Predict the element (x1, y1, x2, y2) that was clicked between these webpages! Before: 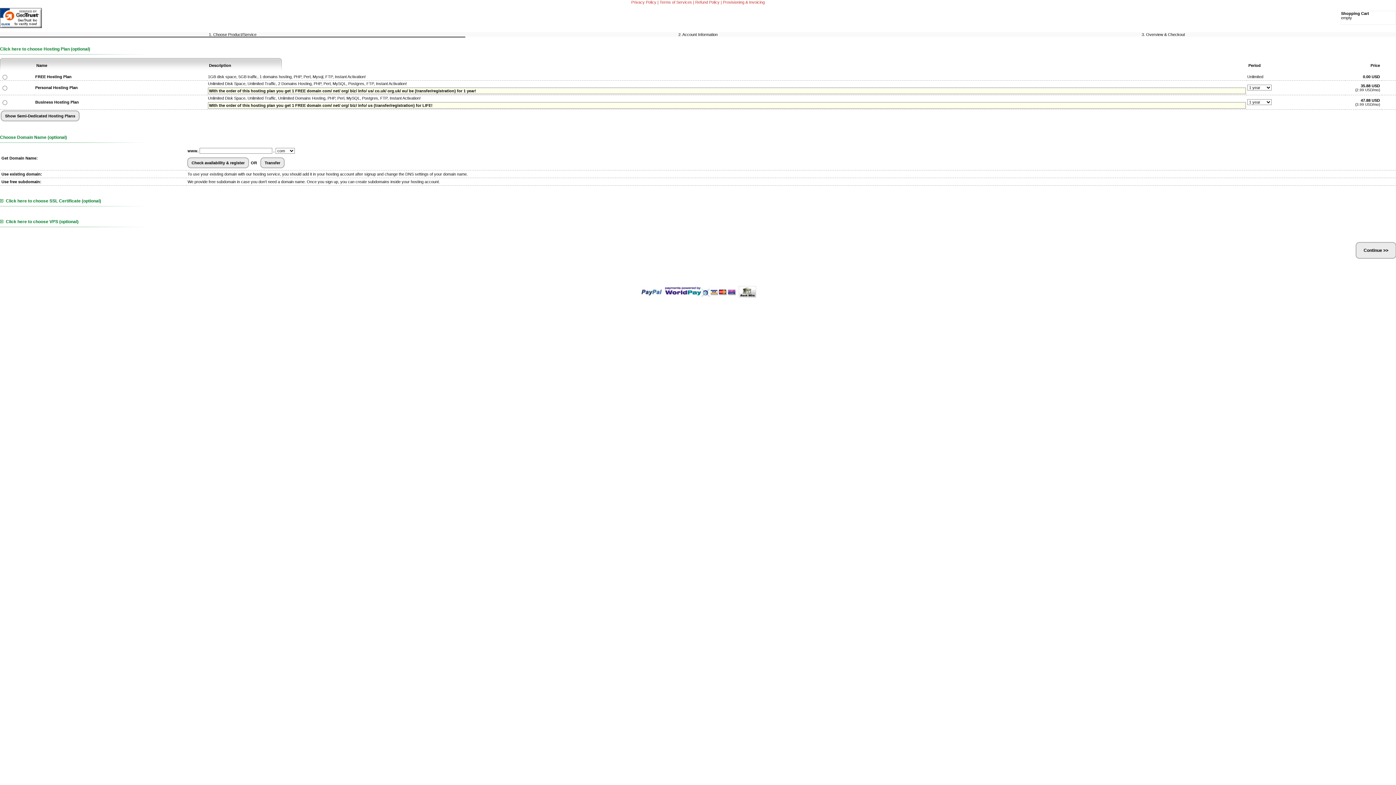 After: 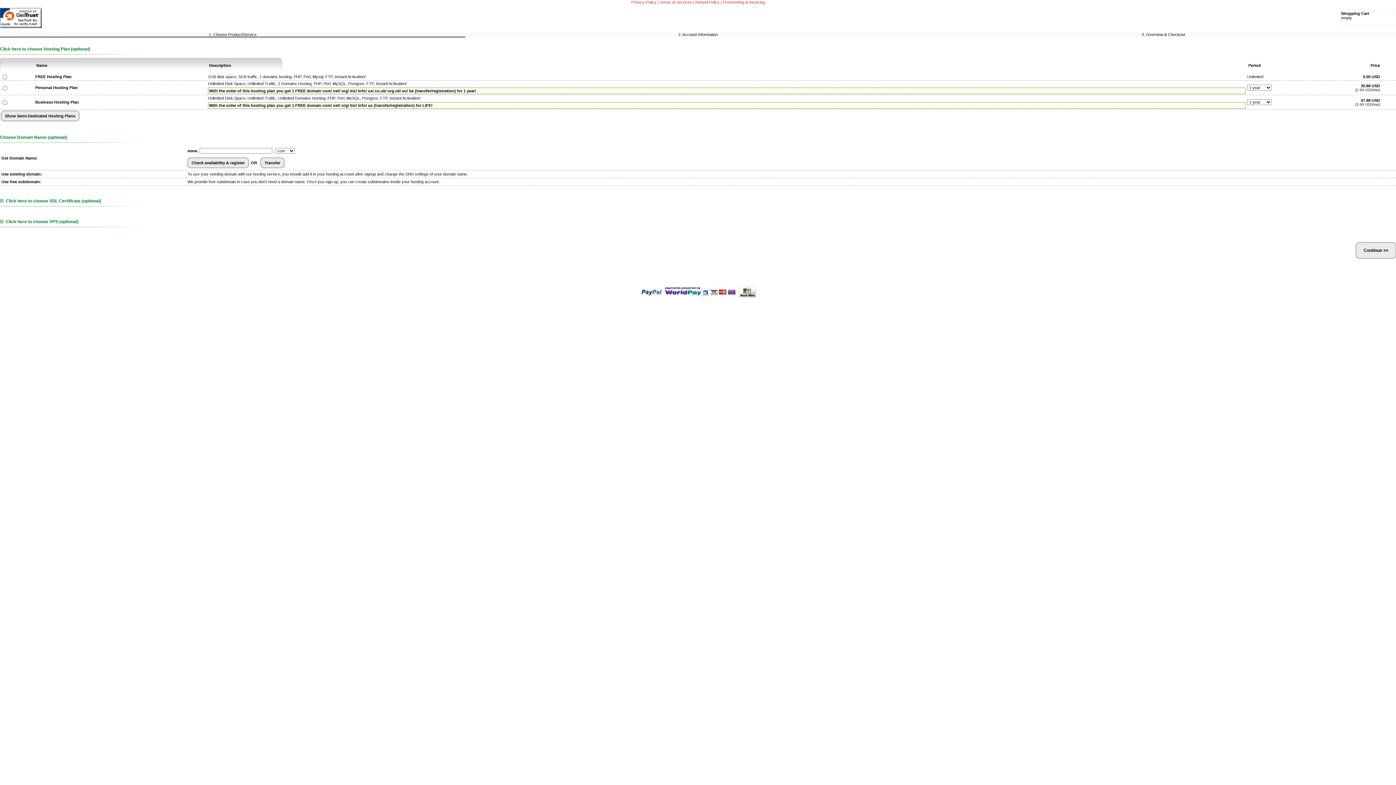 Action: label: Privacy Policy bbox: (631, 0, 656, 4)